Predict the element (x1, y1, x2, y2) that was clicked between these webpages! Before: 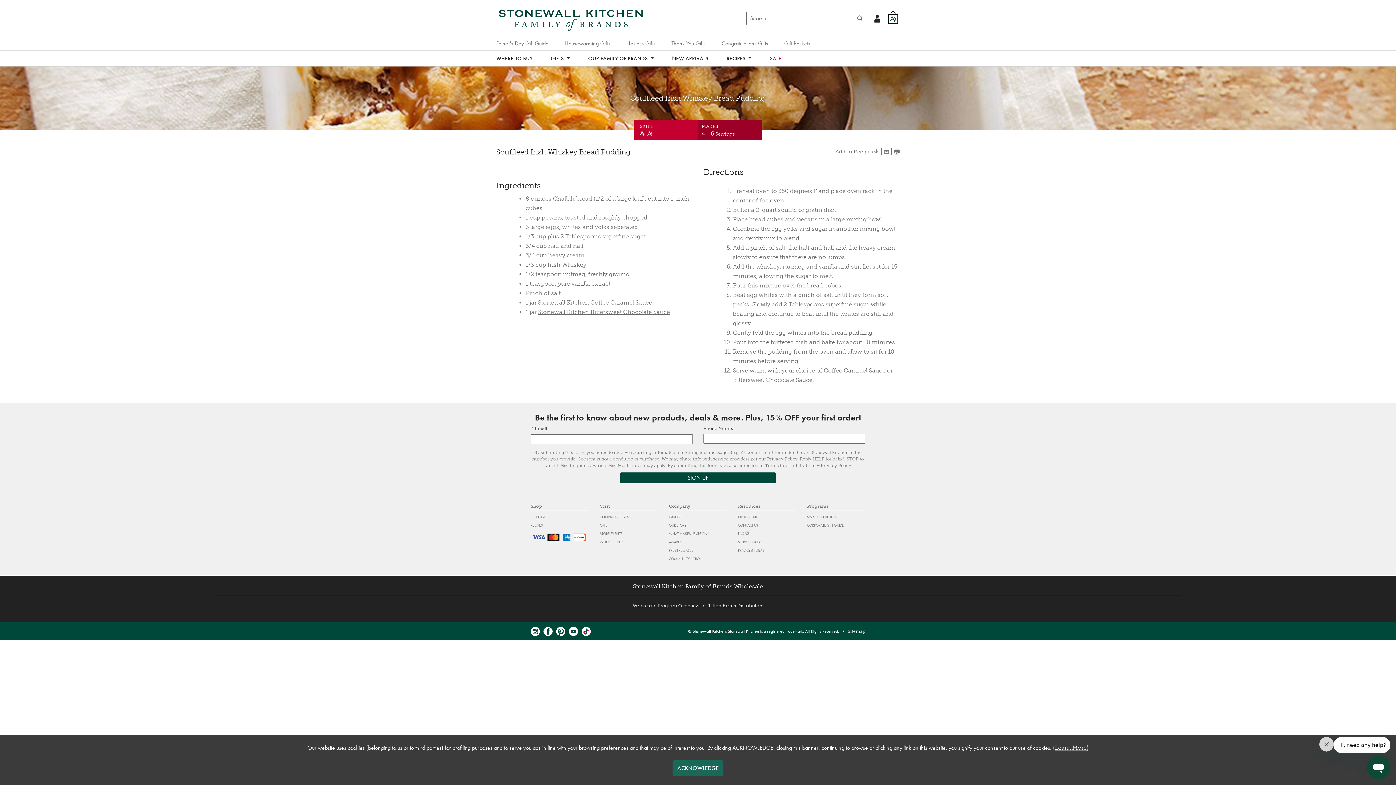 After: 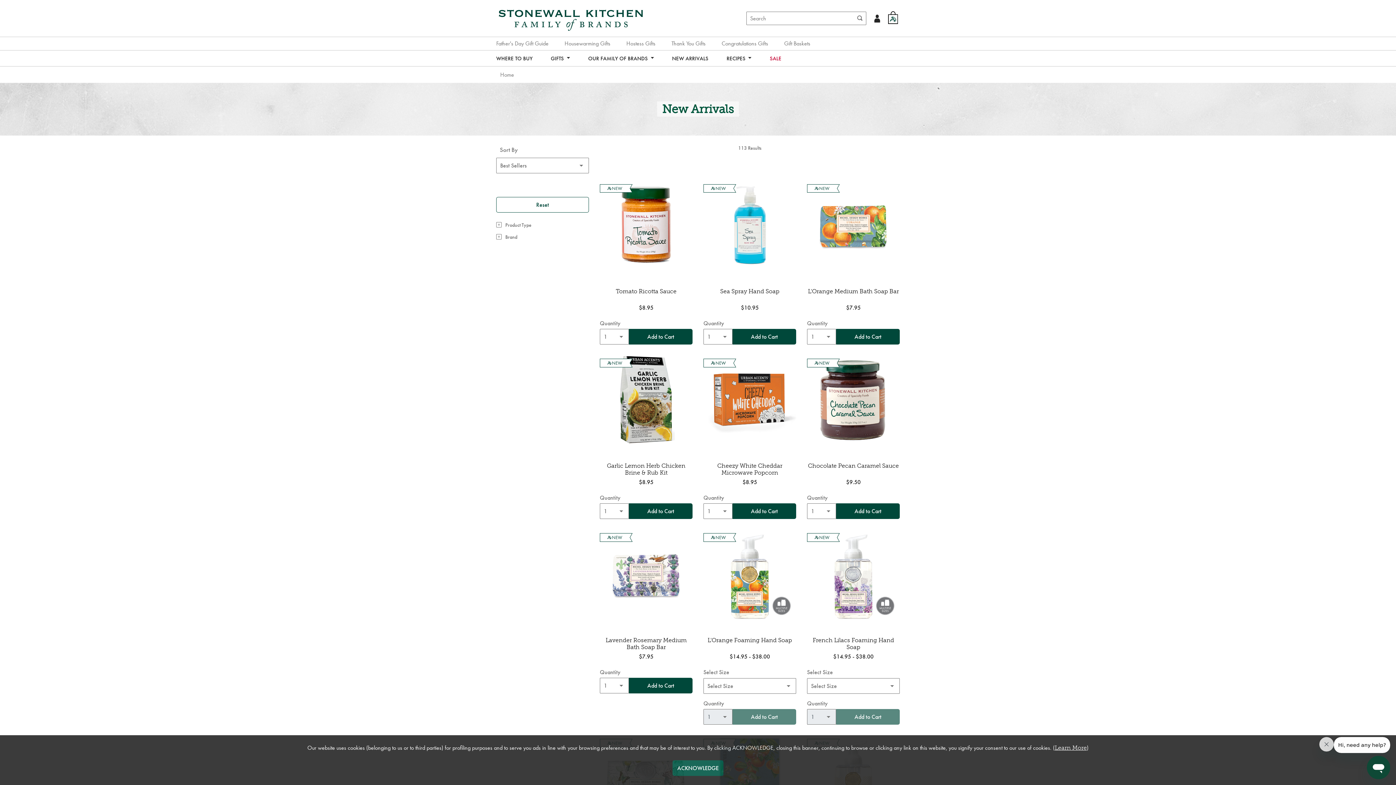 Action: label: NEW ARRIVALS bbox: (672, 50, 726, 66)